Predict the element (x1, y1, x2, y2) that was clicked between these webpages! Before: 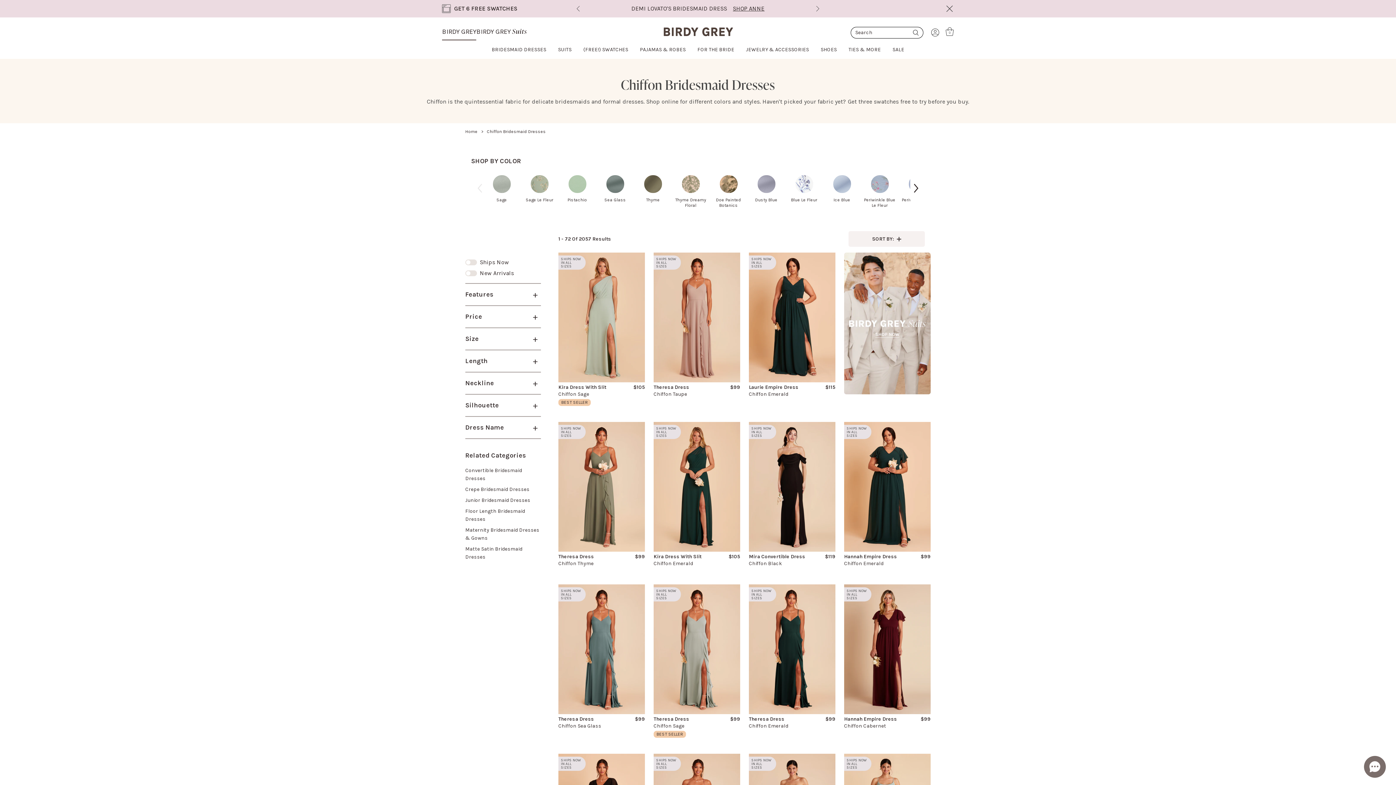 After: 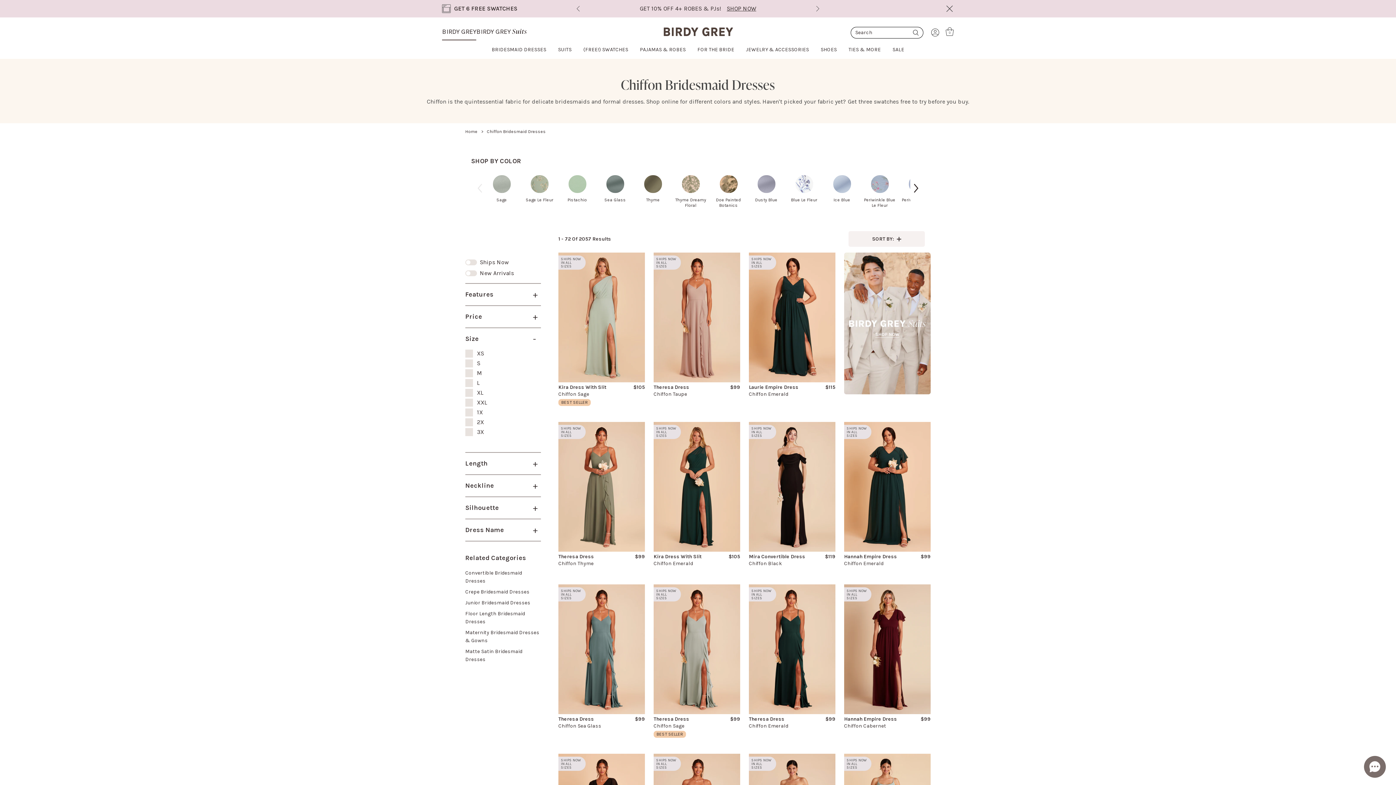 Action: label: Size
+ bbox: (465, 328, 541, 349)